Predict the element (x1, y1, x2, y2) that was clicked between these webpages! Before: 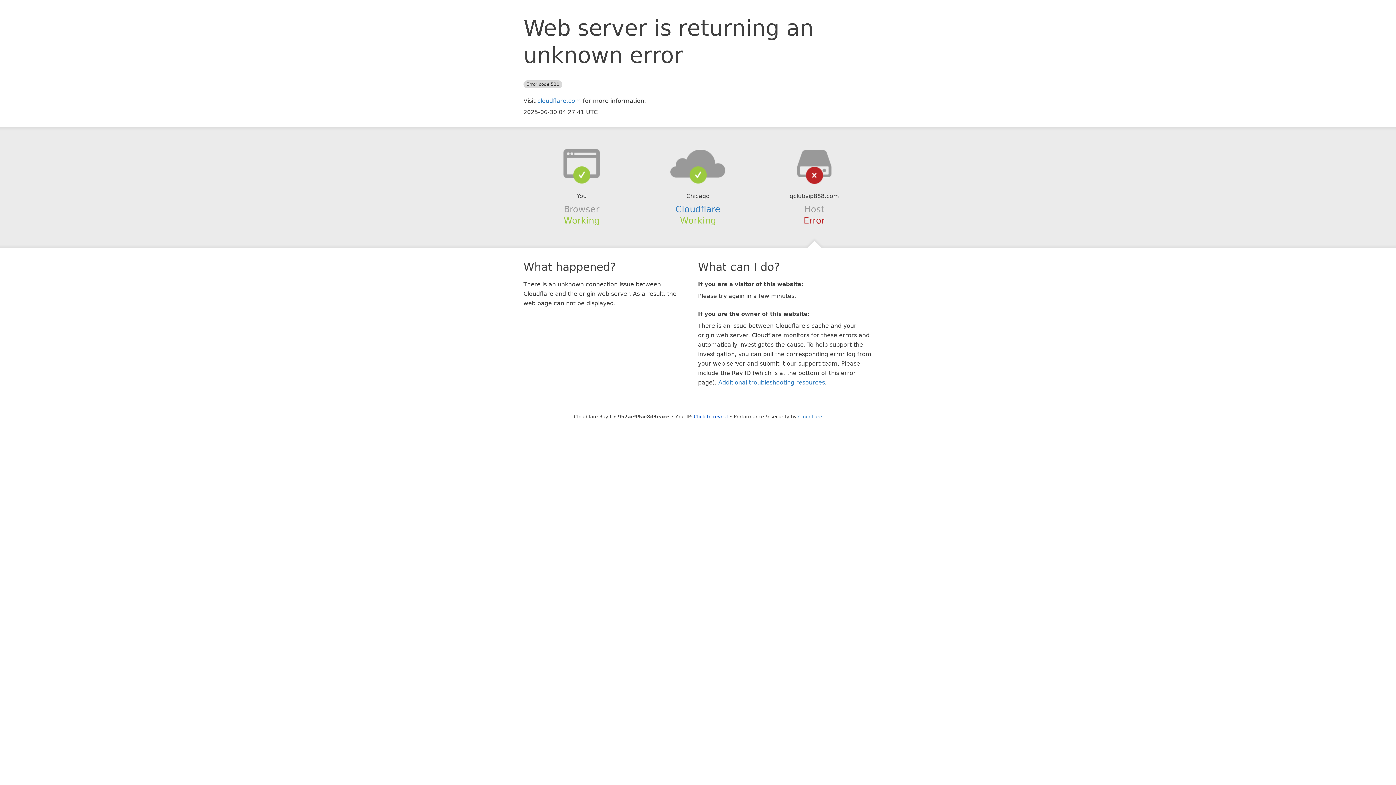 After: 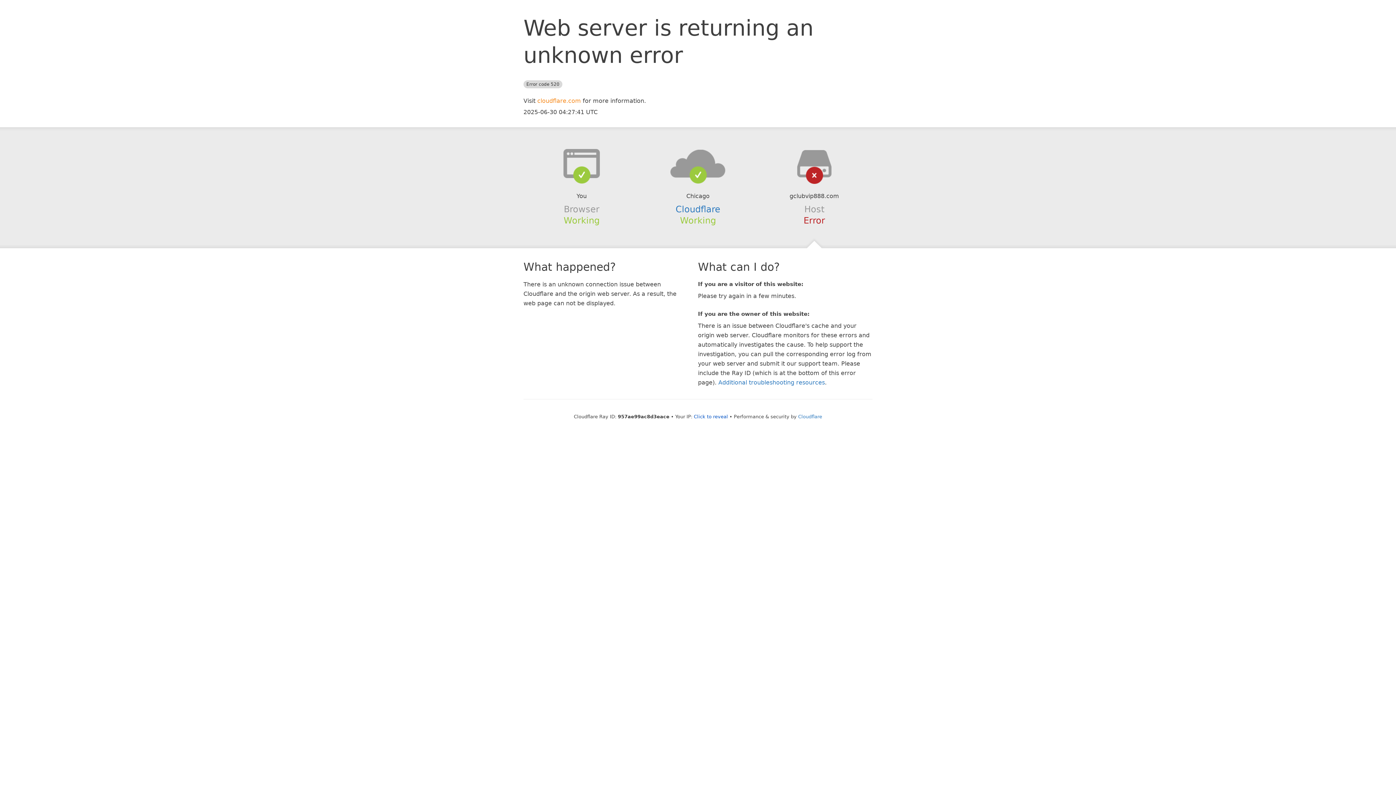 Action: bbox: (537, 97, 581, 104) label: cloudflare.com